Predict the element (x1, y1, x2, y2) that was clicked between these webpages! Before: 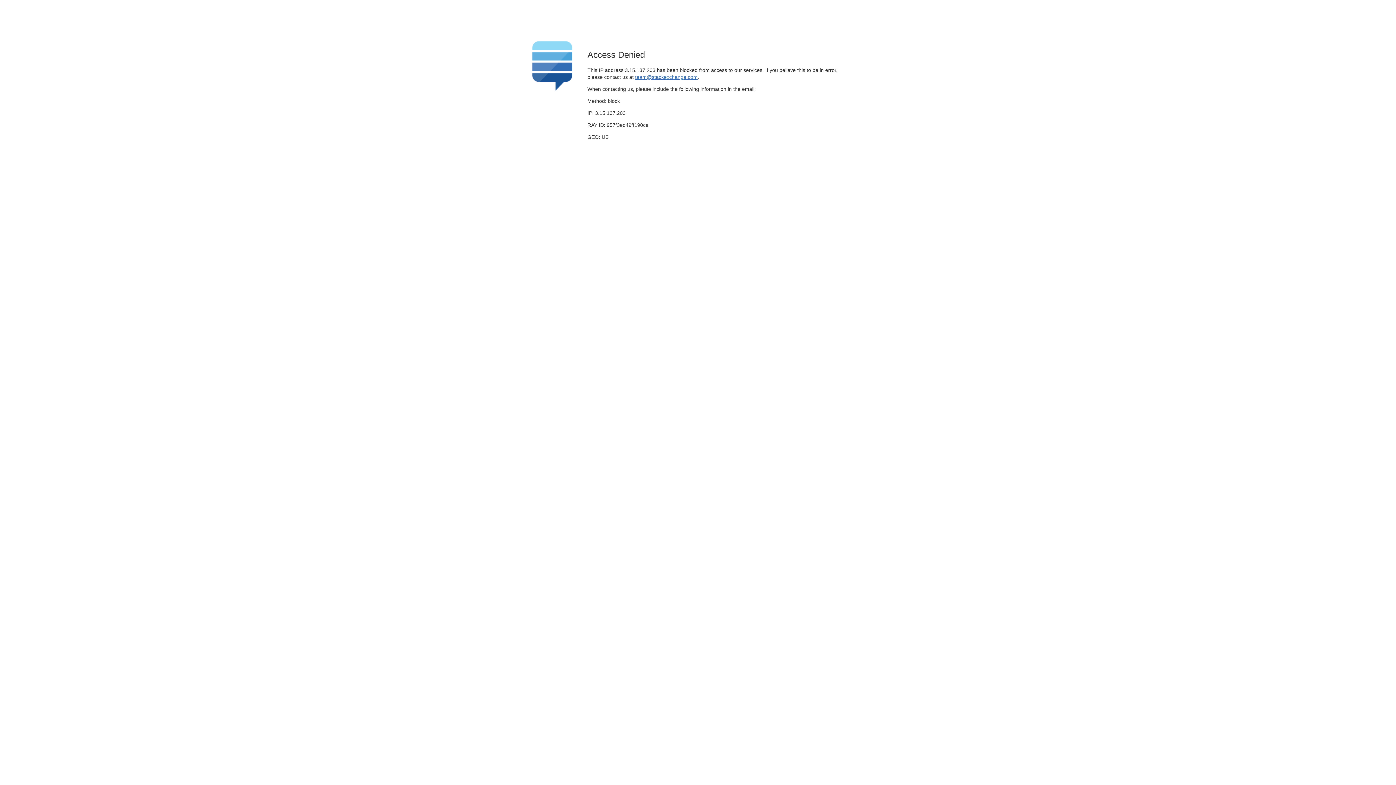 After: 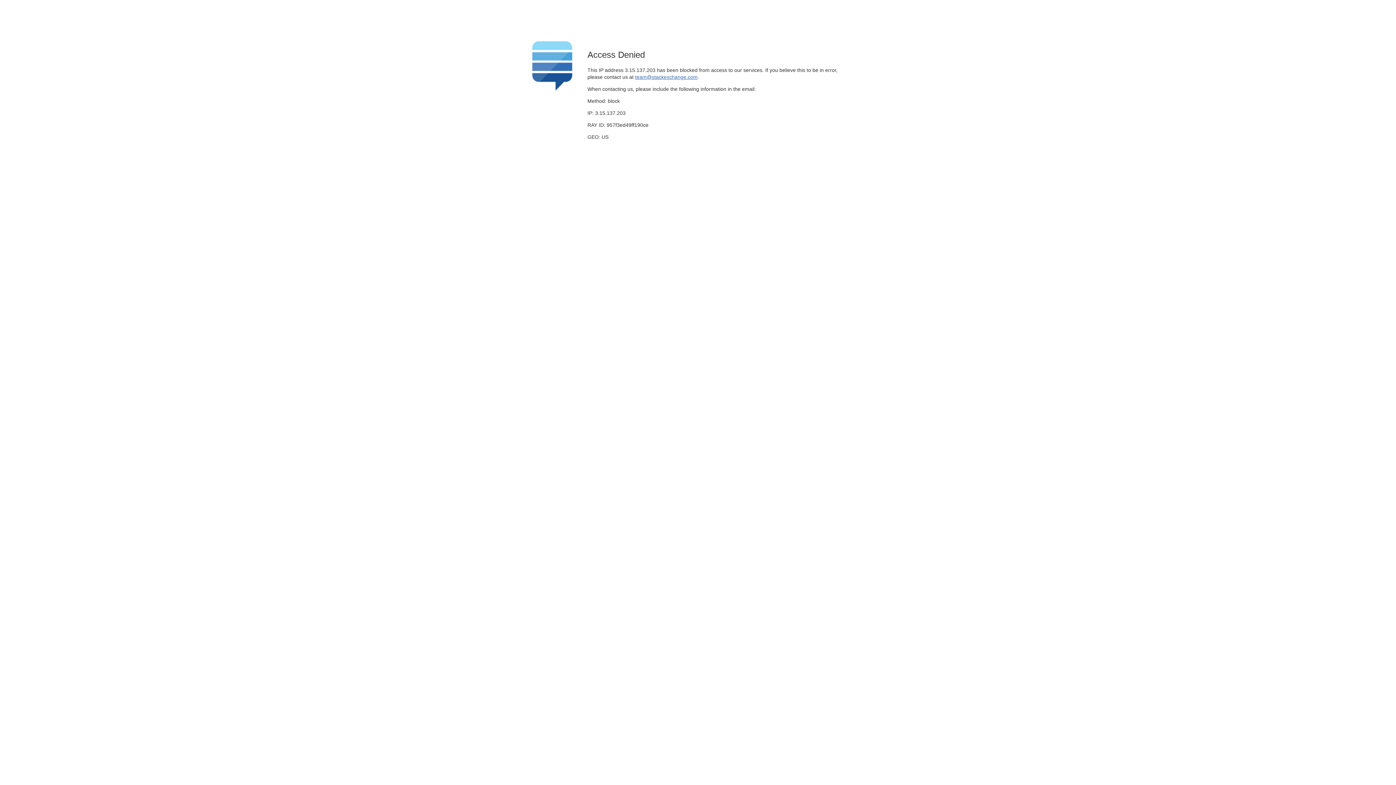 Action: label: team@stackexchange.com bbox: (635, 74, 697, 79)